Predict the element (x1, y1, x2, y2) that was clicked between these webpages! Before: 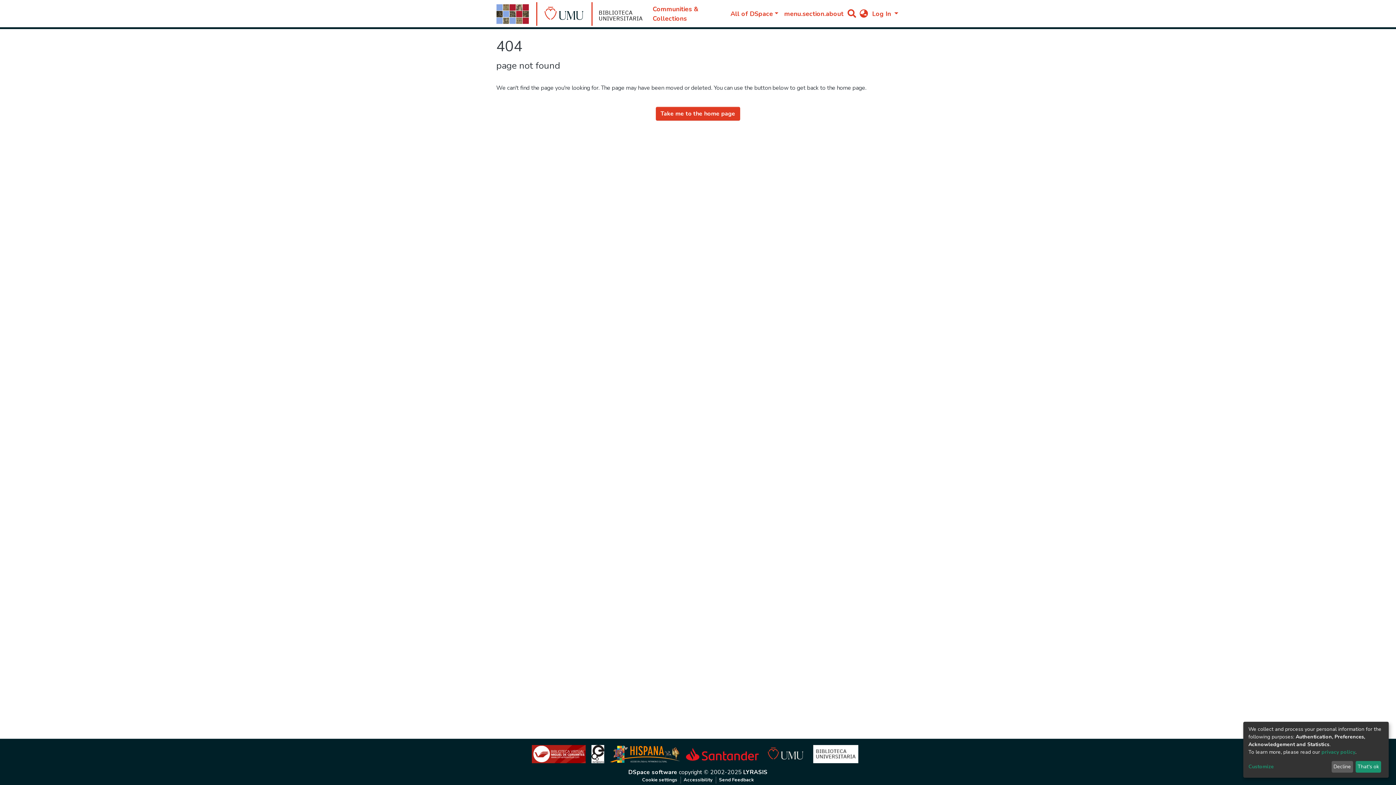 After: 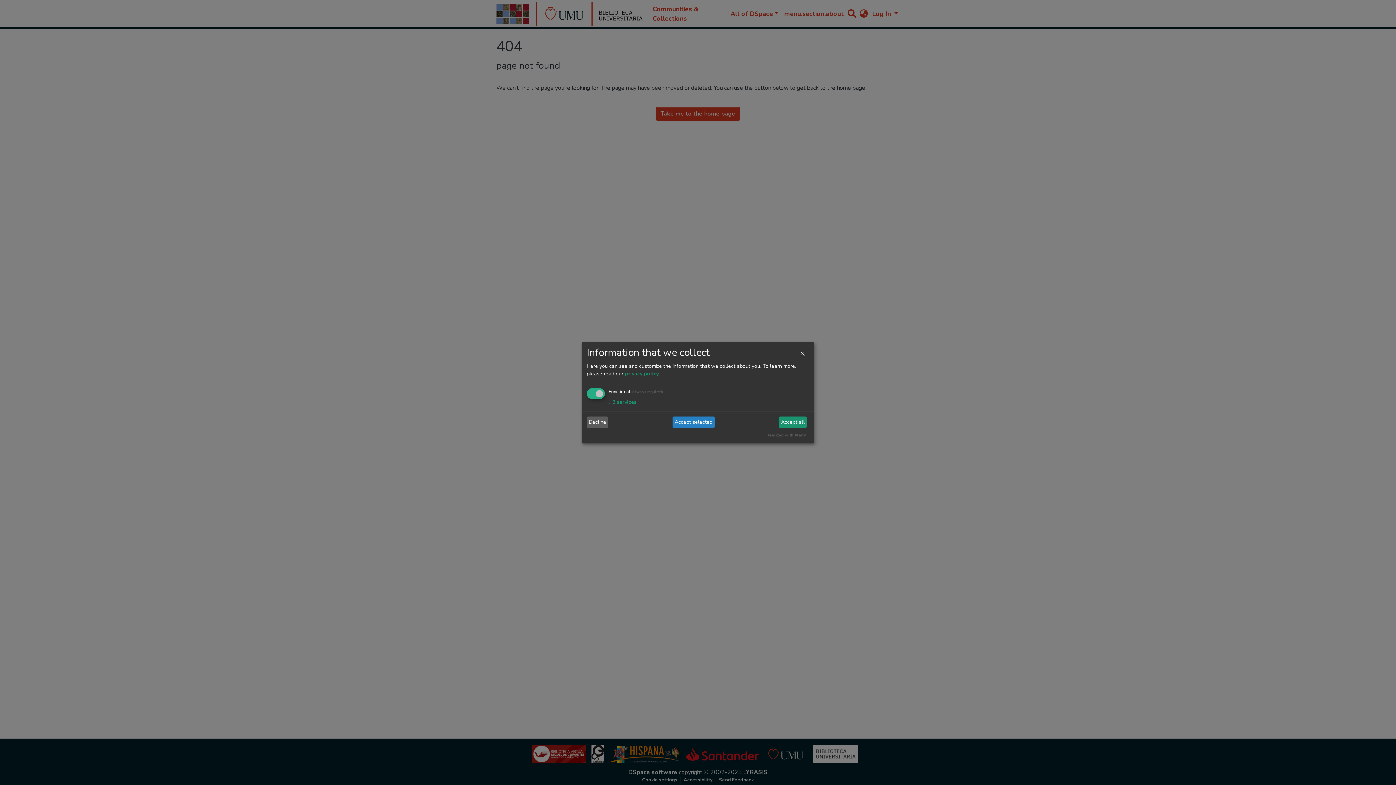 Action: label: Customize bbox: (1248, 763, 1329, 771)